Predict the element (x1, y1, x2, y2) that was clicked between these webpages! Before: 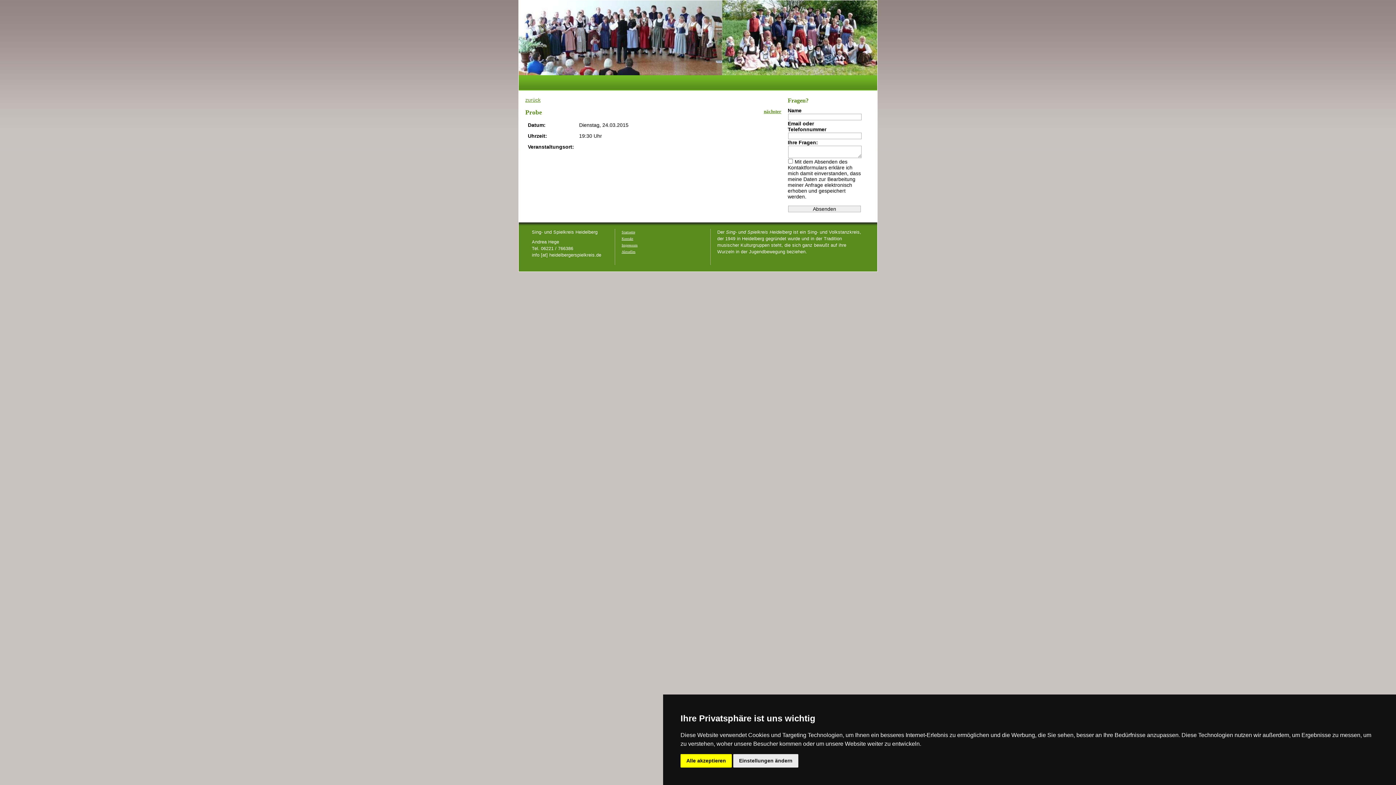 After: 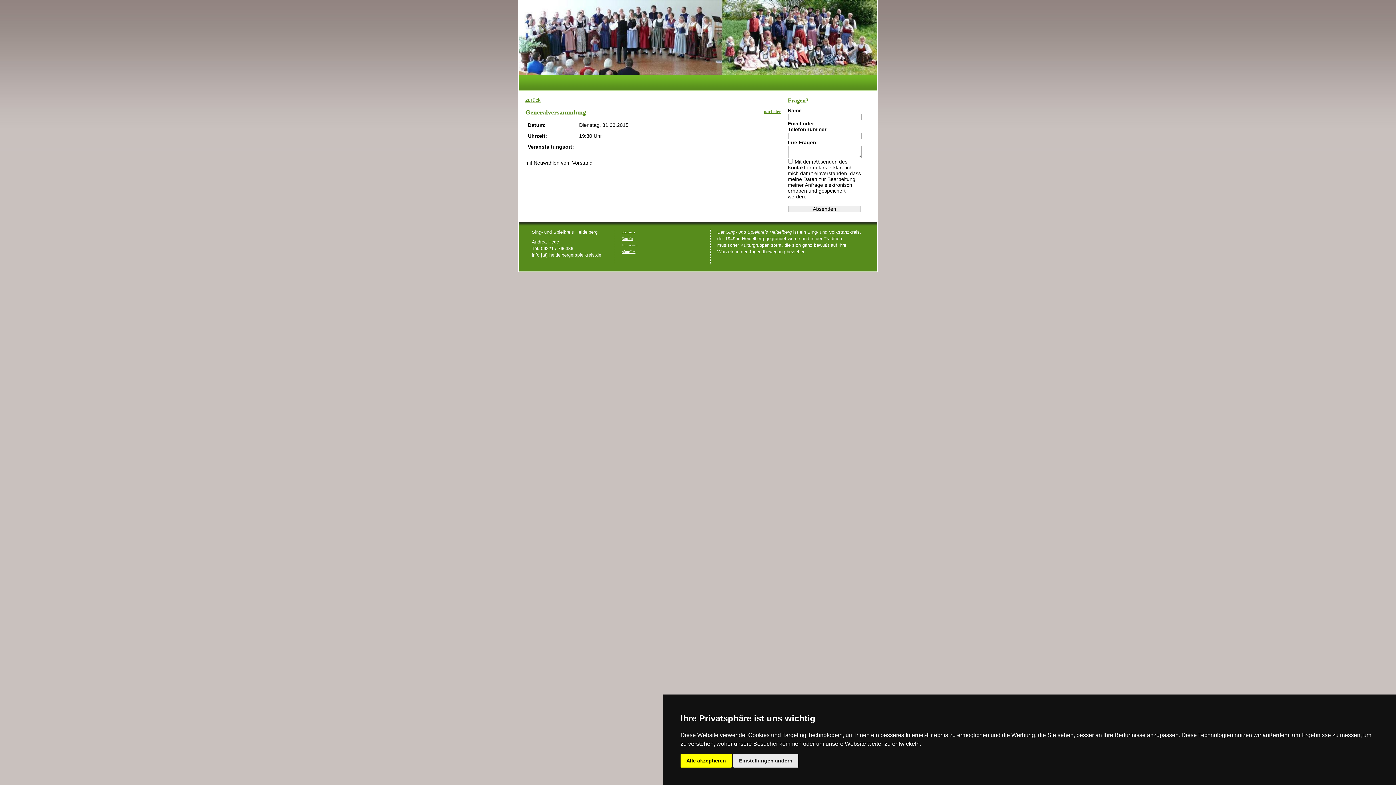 Action: label: nächster bbox: (764, 108, 781, 114)